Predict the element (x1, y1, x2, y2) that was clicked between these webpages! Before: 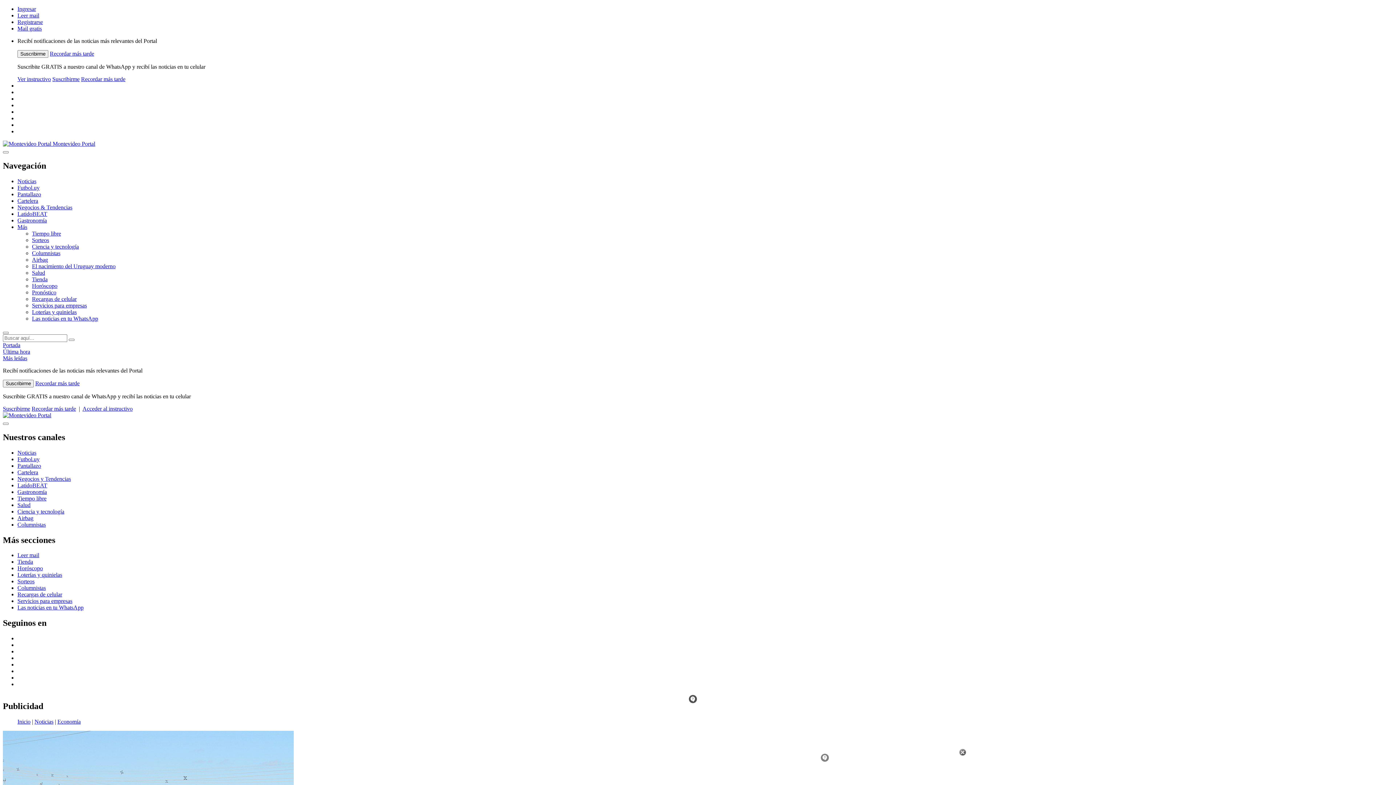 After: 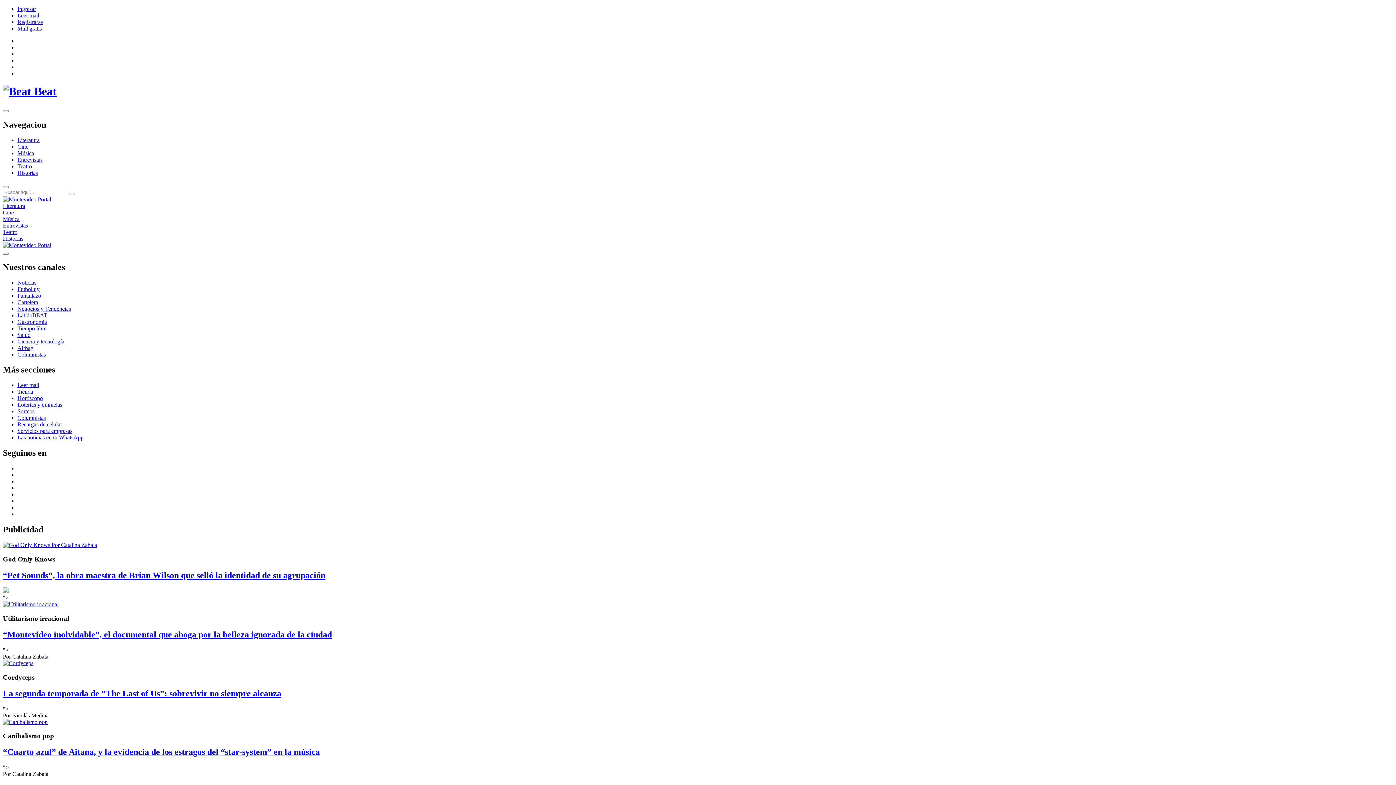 Action: bbox: (17, 210, 47, 217) label: LatidoBEAT